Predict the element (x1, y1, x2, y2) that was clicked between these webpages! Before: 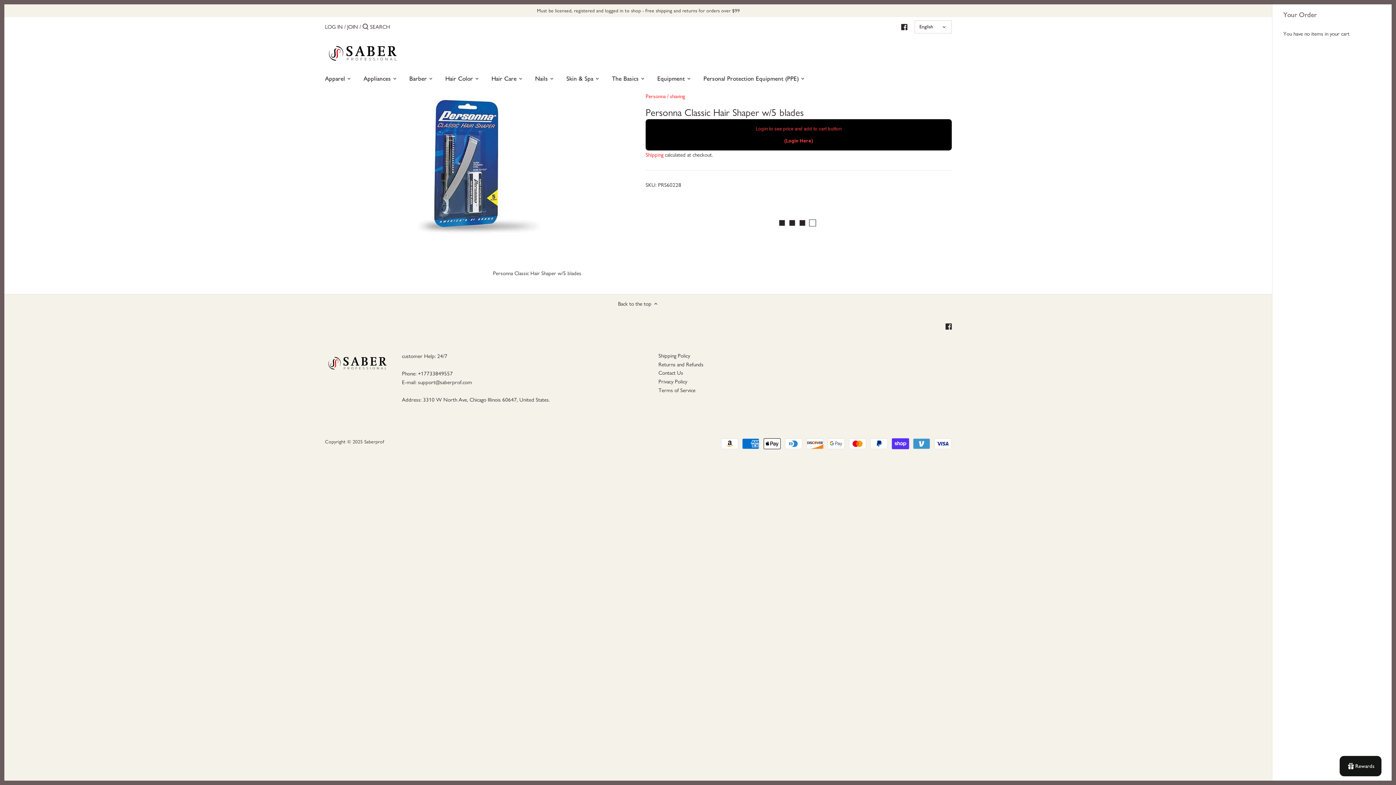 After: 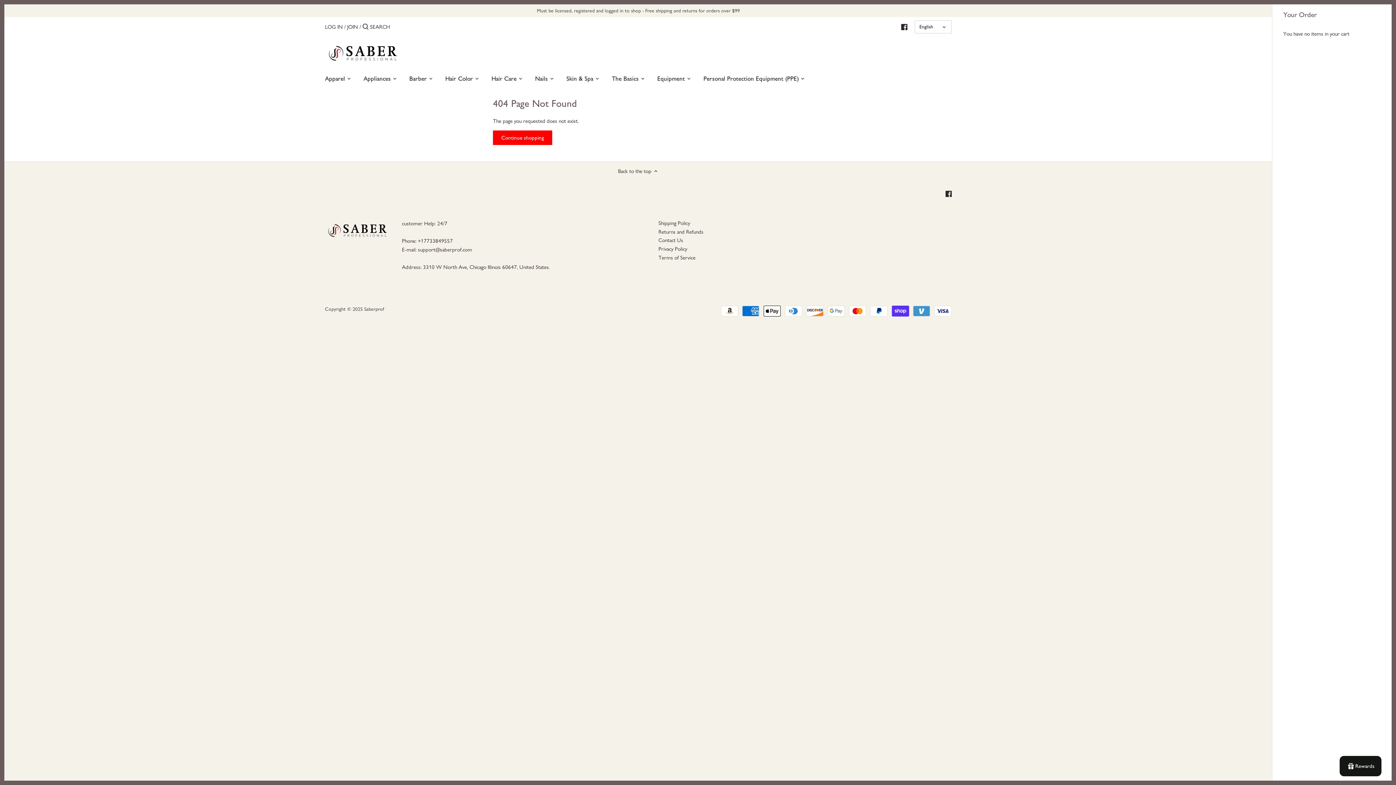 Action: bbox: (4, 4, 1272, 16) label: Must be licensed, registered and logged in to shop - Free shipping and returns for orders over $99